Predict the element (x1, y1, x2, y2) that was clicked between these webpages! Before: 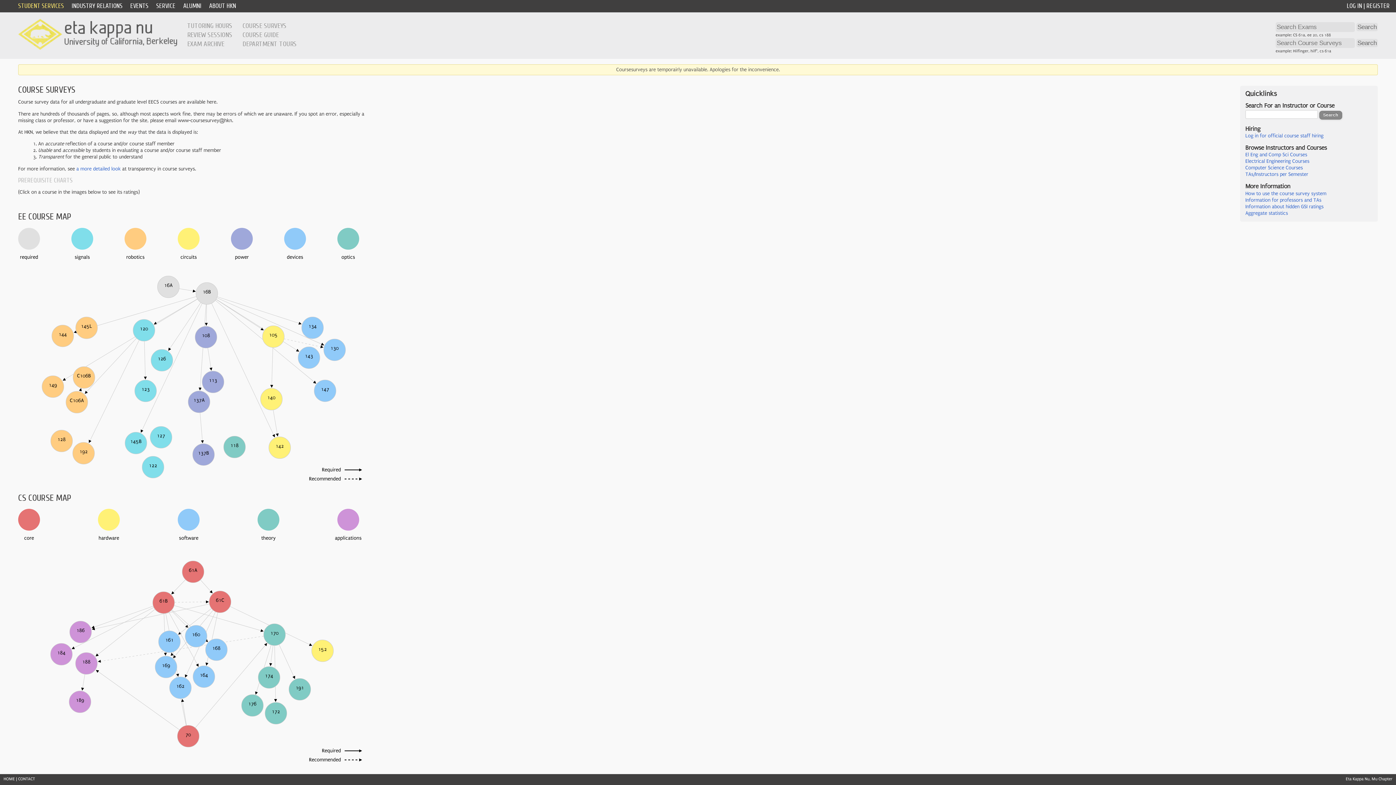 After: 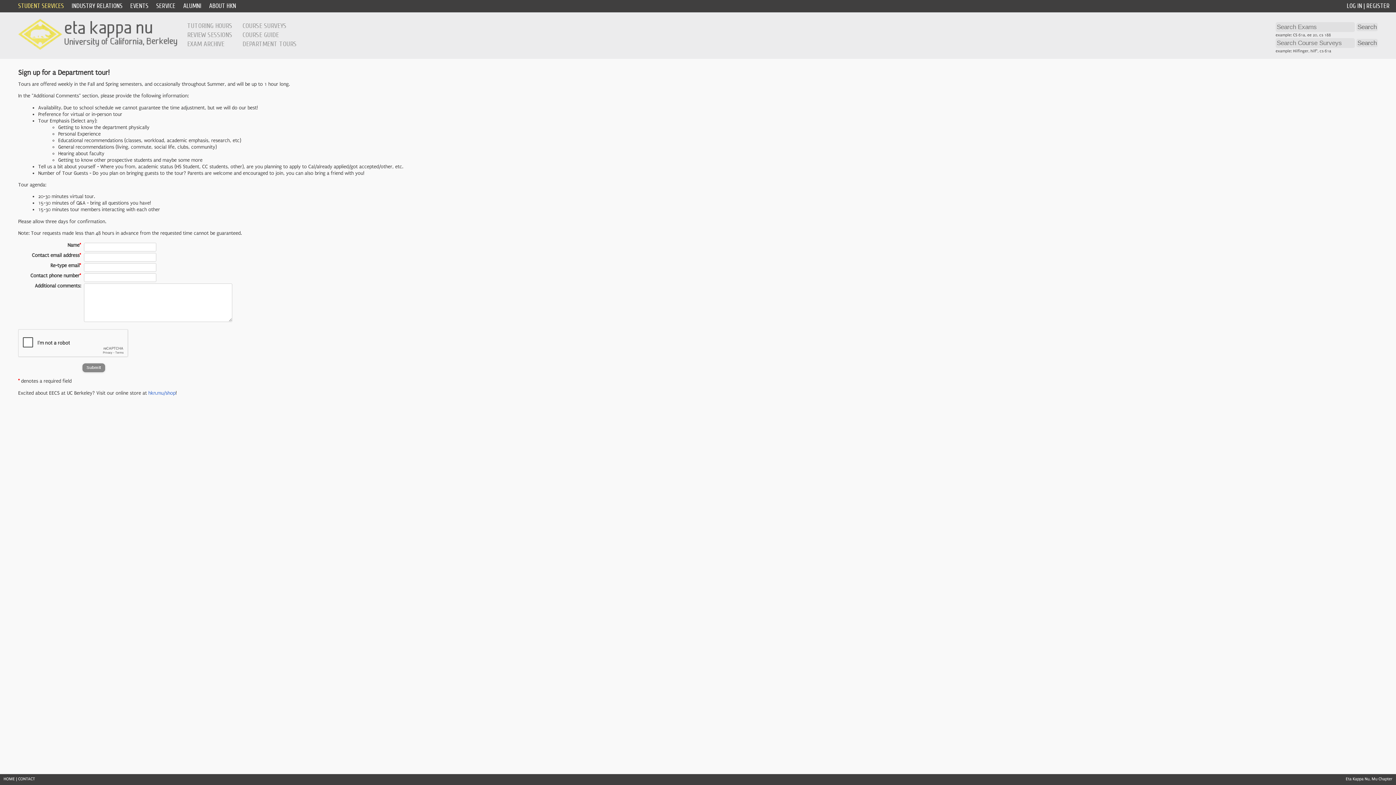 Action: bbox: (242, 40, 296, 48) label: DEPARTMENT TOURS